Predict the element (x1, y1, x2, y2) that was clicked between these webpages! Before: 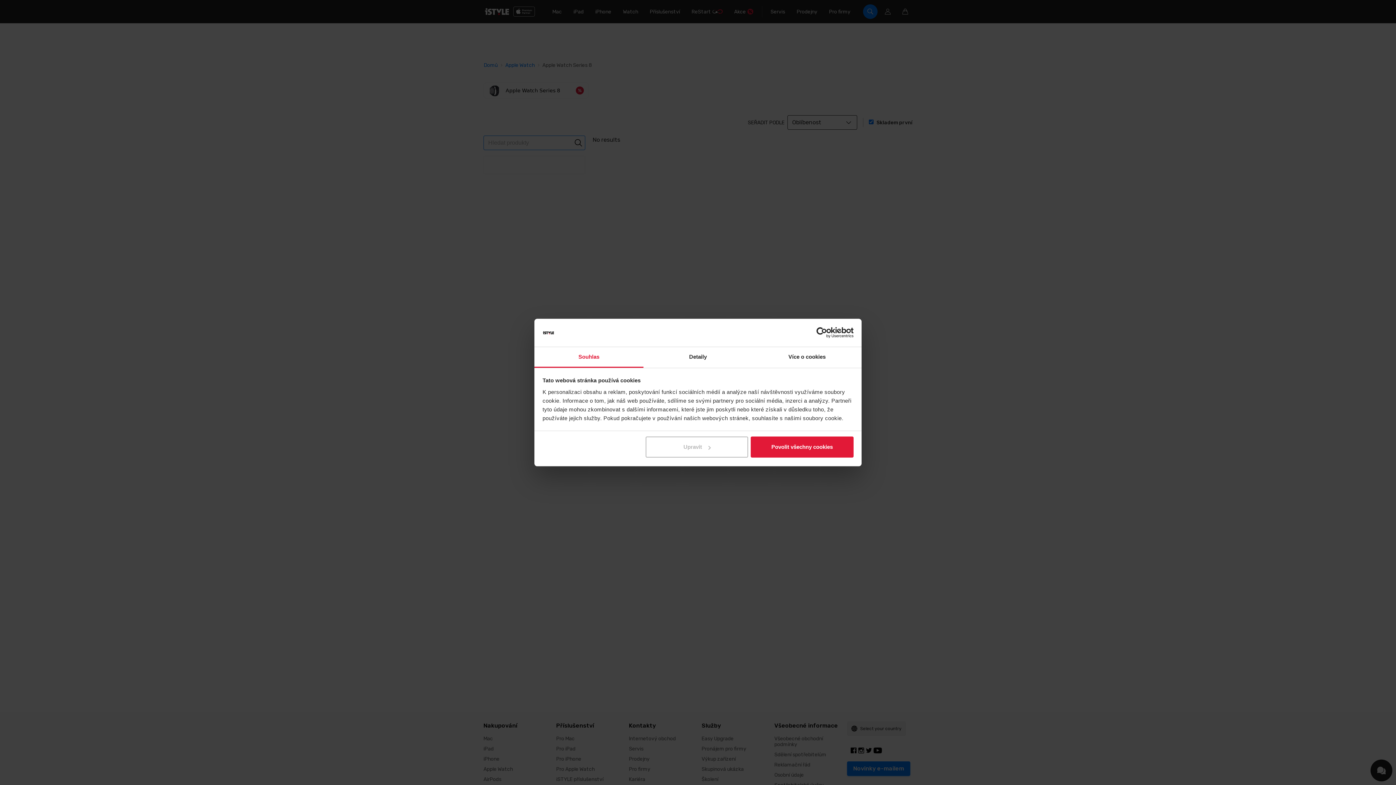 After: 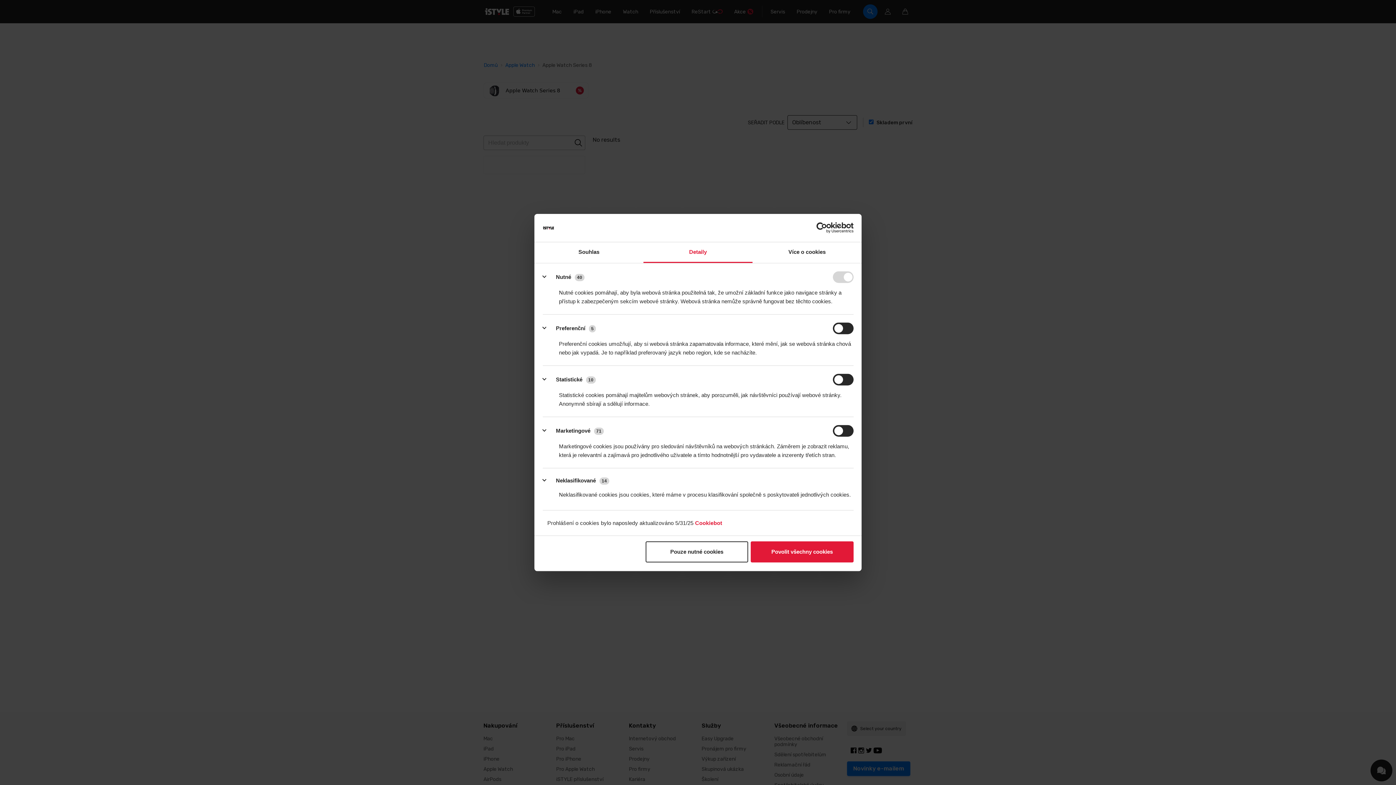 Action: bbox: (645, 436, 748, 457) label: Upravit